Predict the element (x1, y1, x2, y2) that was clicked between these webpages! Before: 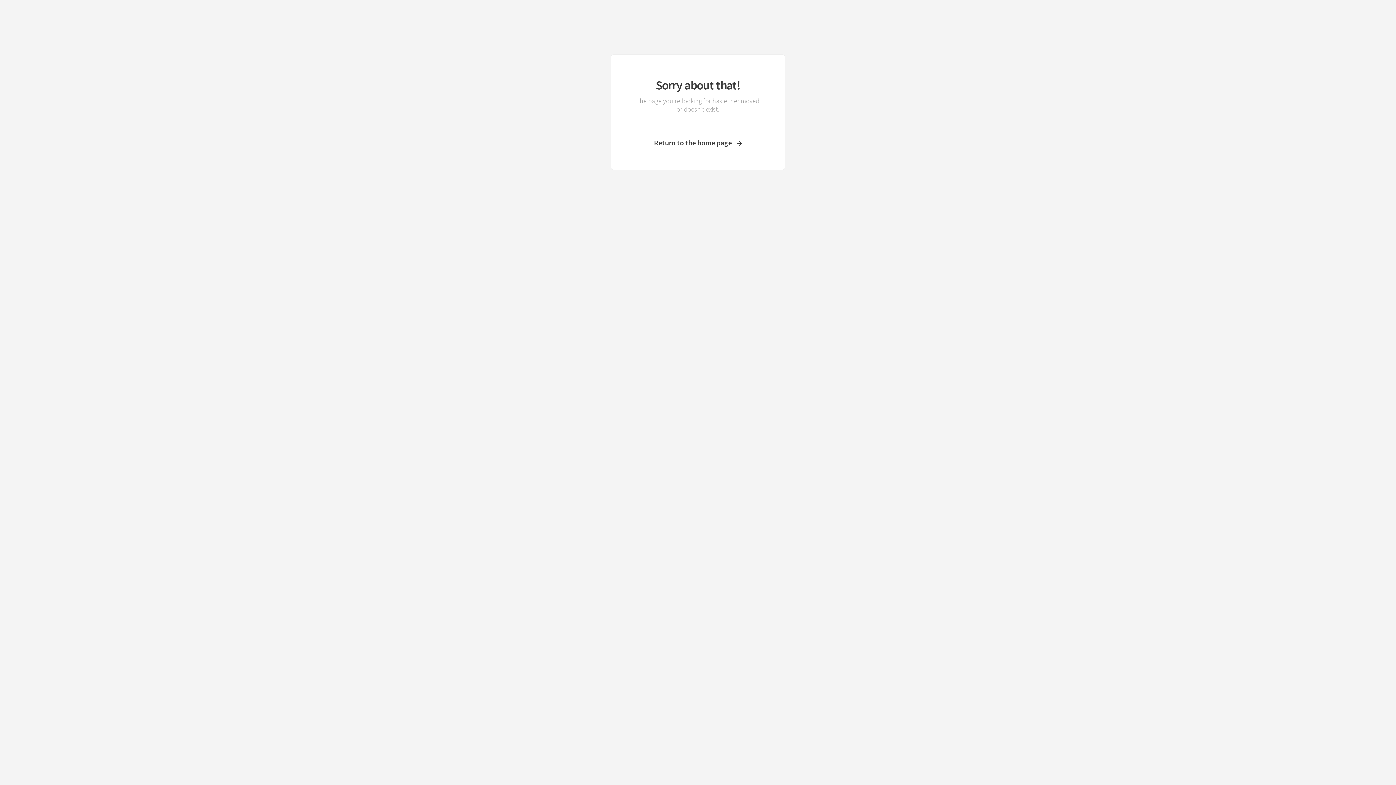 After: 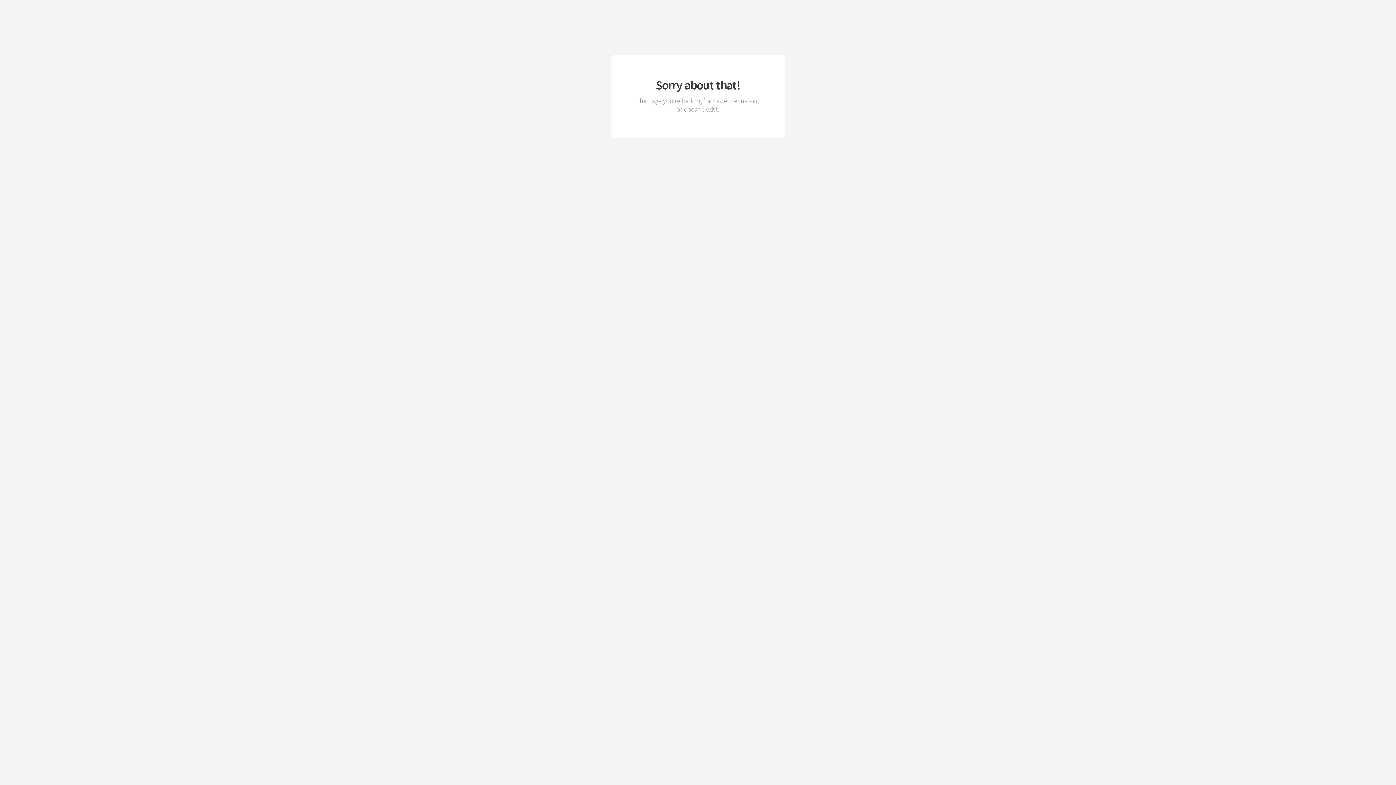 Action: label: Return to the home page bbox: (633, 138, 762, 147)